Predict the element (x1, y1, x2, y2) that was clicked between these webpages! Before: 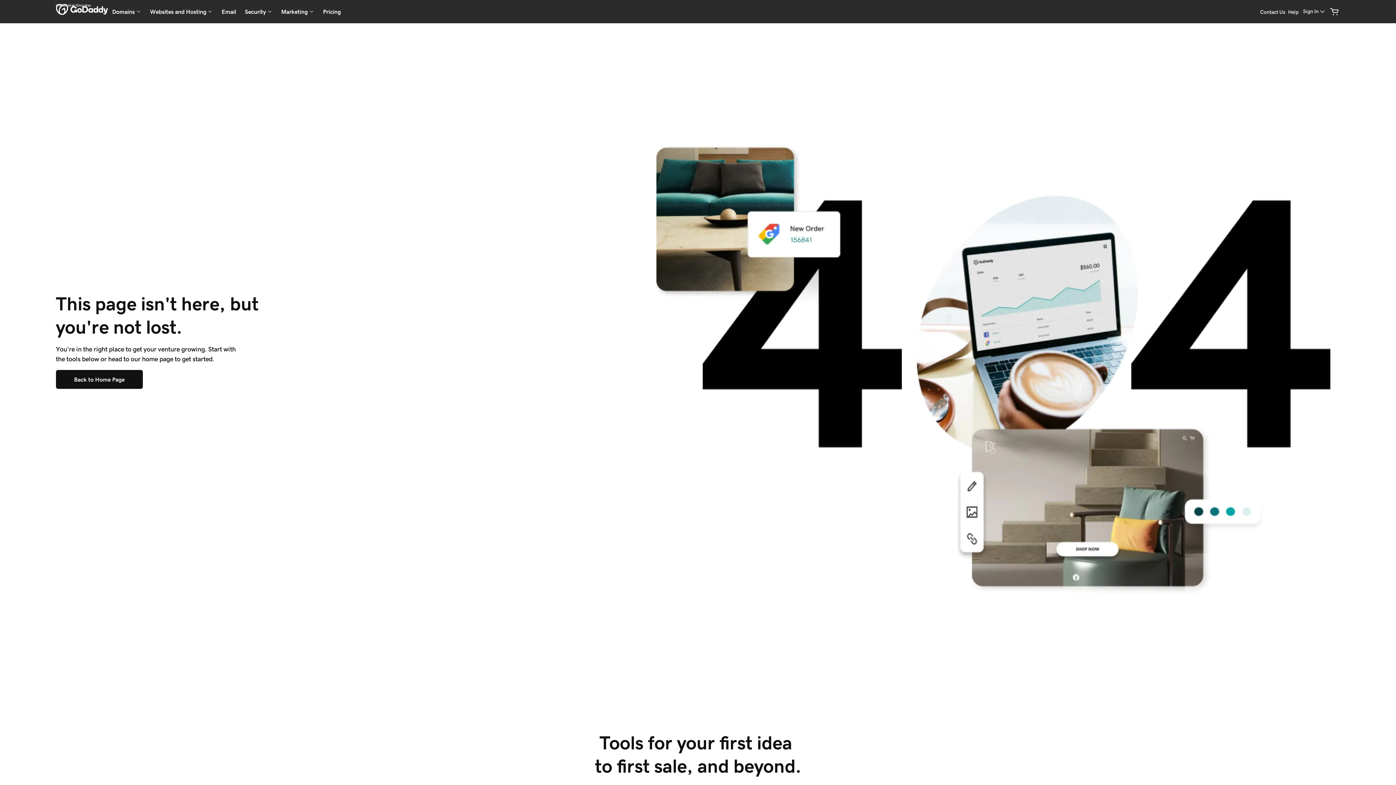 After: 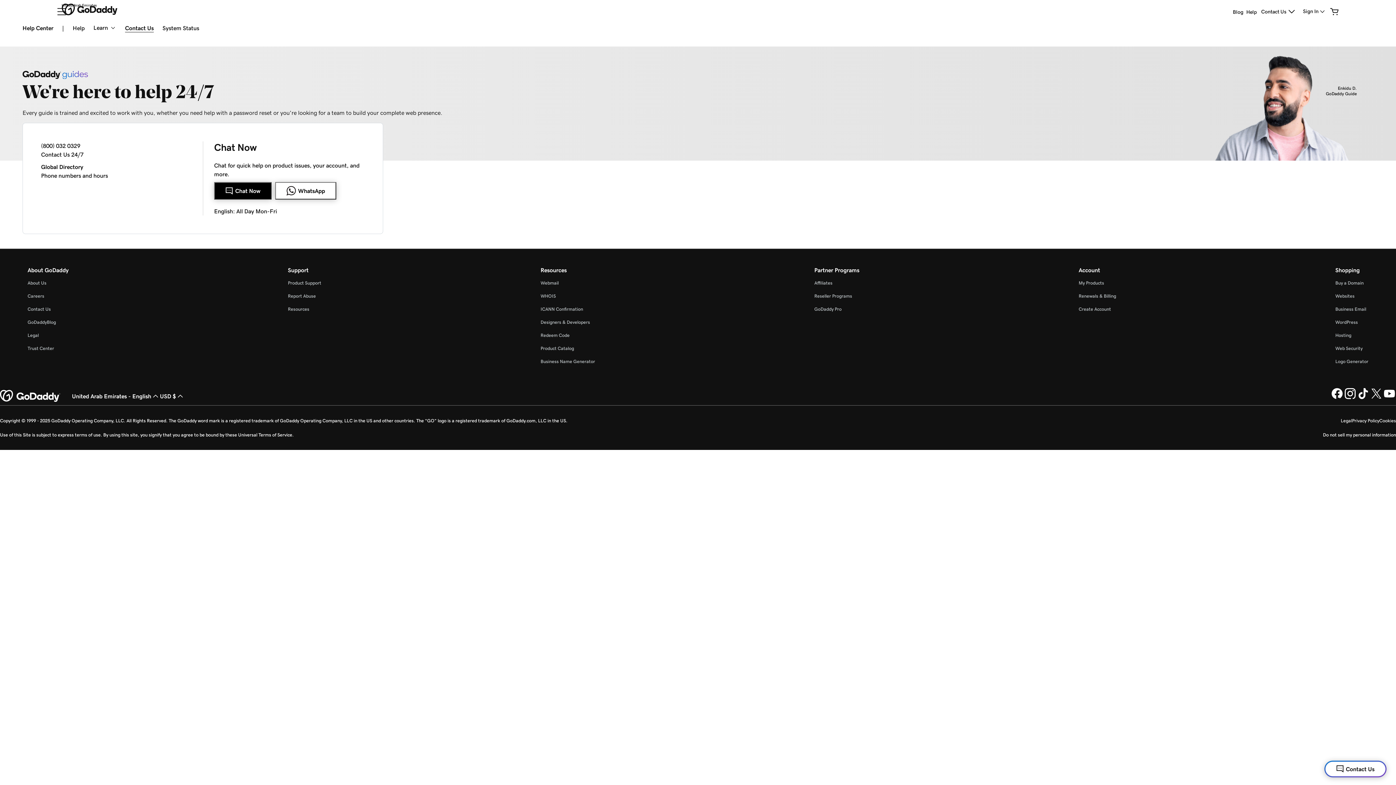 Action: bbox: (1250, 5, 1282, 17) label: Contact Us